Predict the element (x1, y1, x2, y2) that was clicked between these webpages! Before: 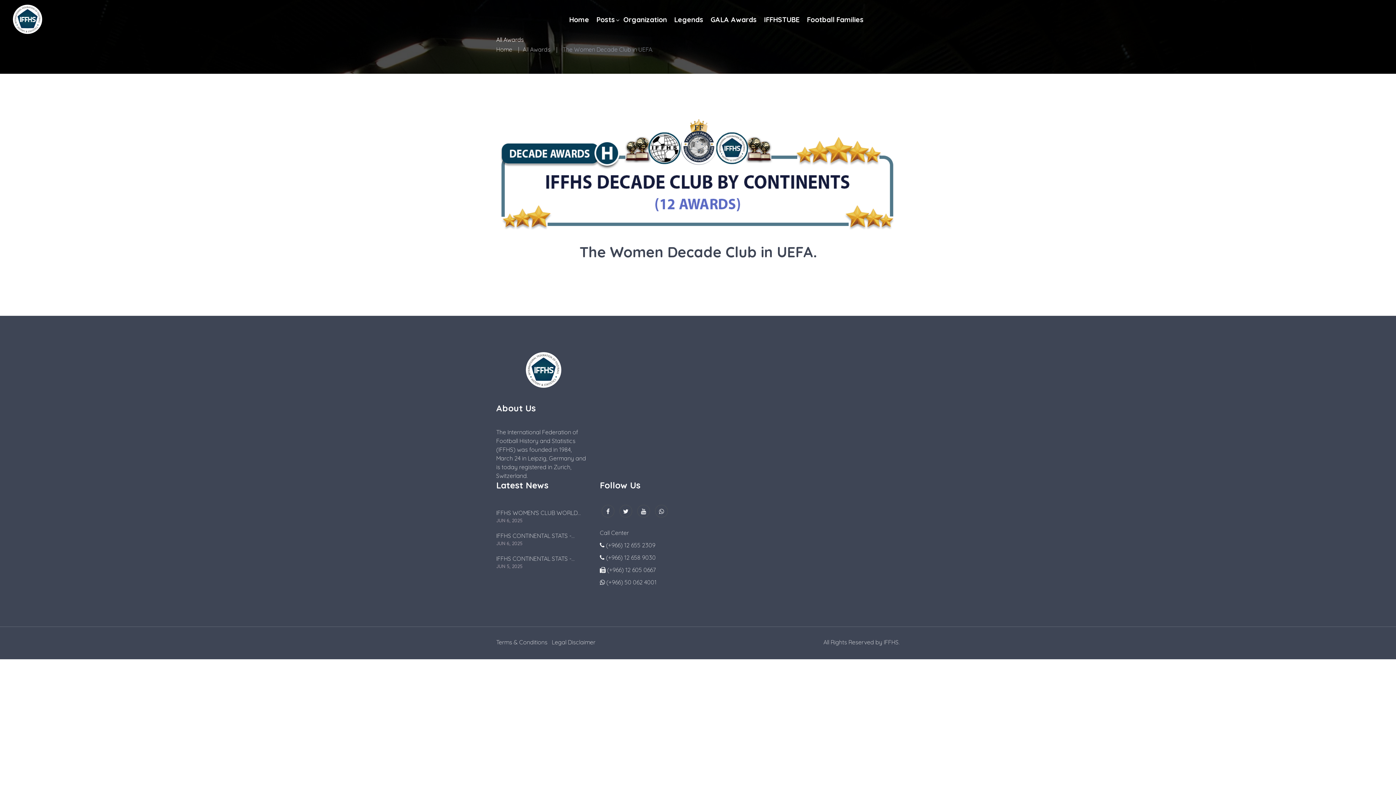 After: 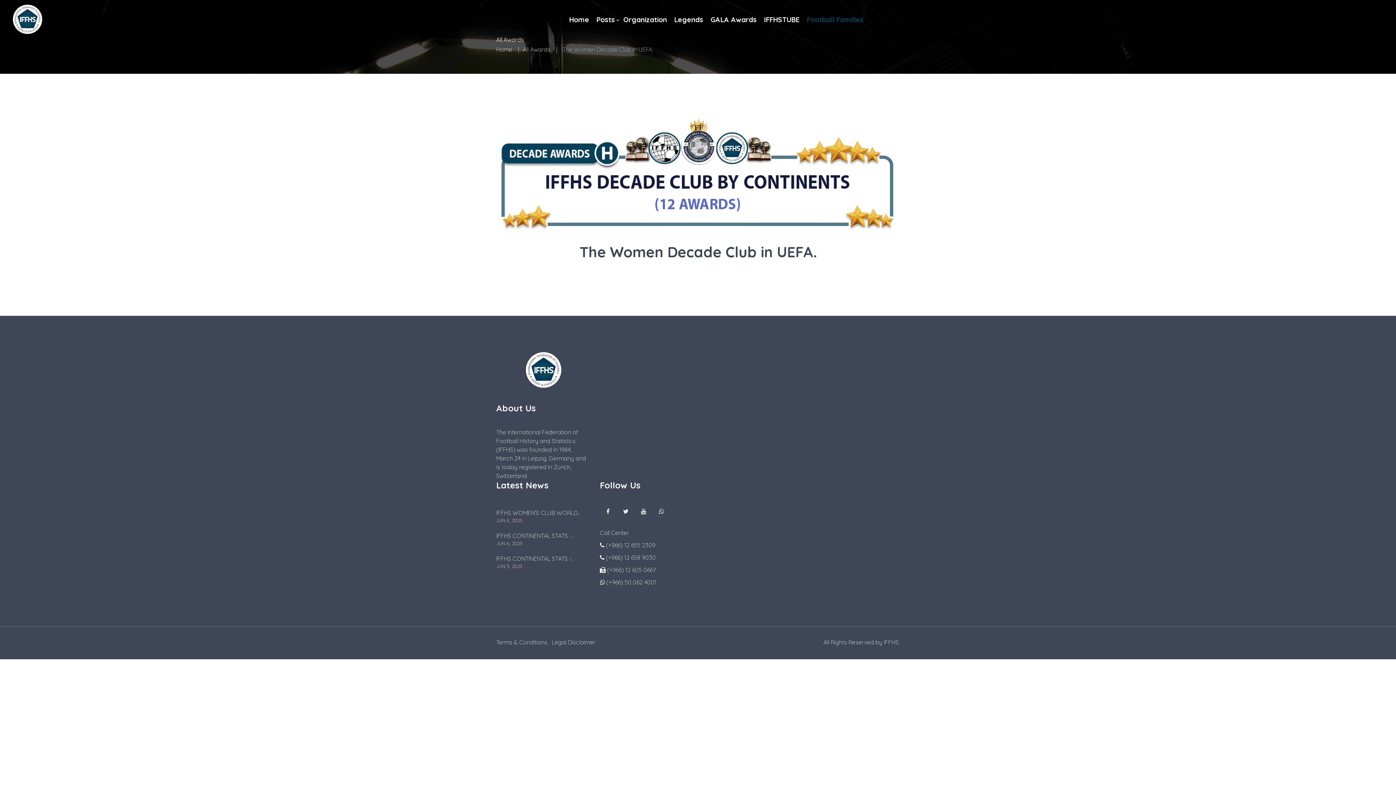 Action: bbox: (807, 15, 863, 24) label: Football Families